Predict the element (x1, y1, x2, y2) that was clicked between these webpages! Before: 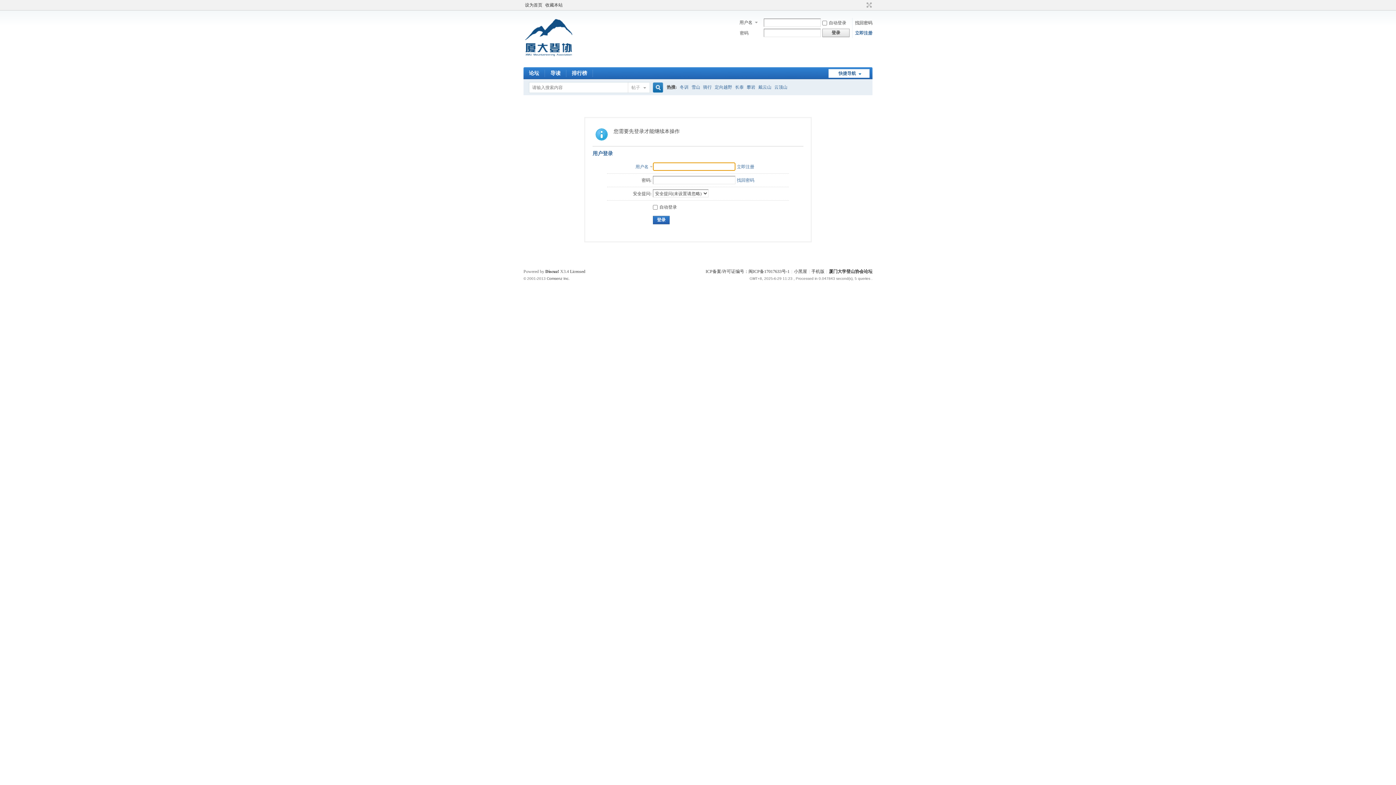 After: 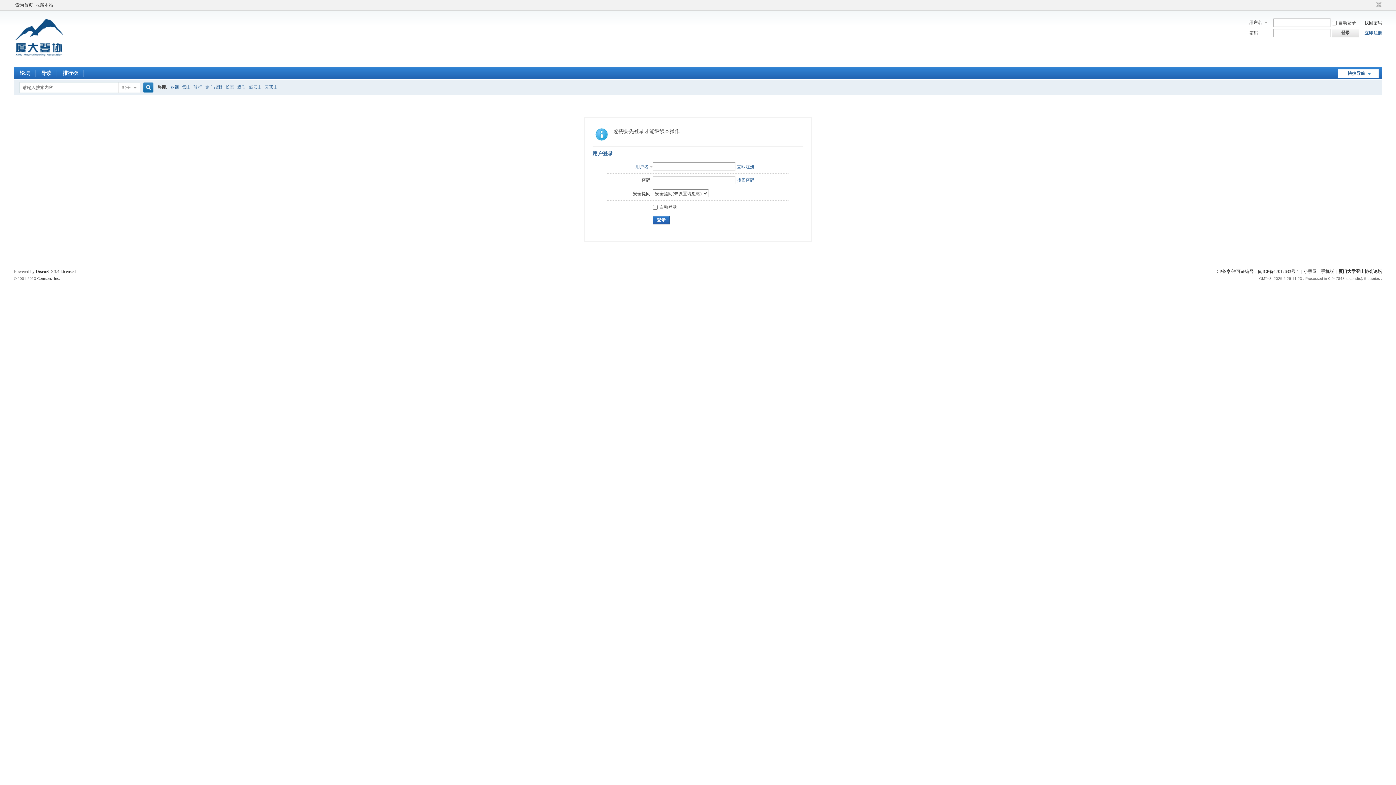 Action: label: 切换到宽版 bbox: (864, 1, 872, 8)